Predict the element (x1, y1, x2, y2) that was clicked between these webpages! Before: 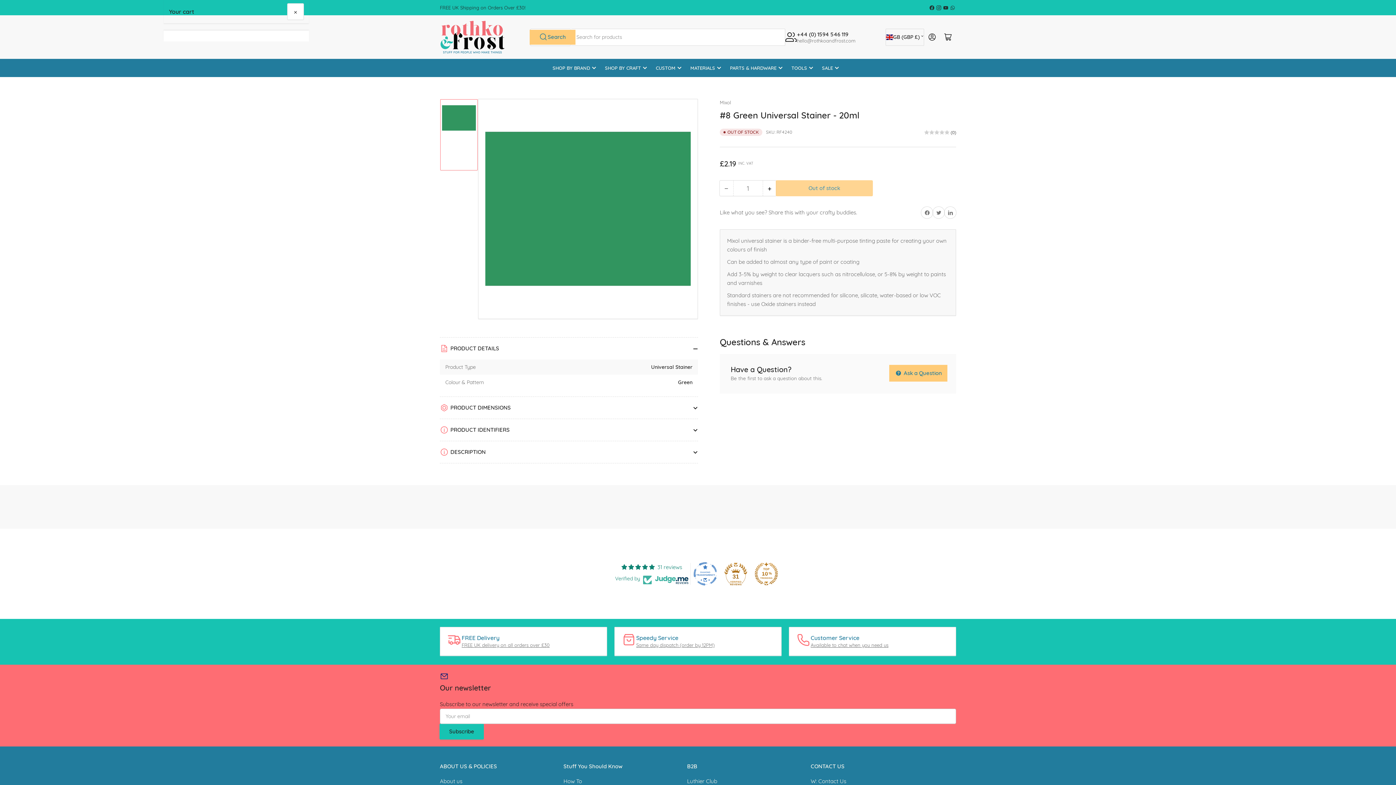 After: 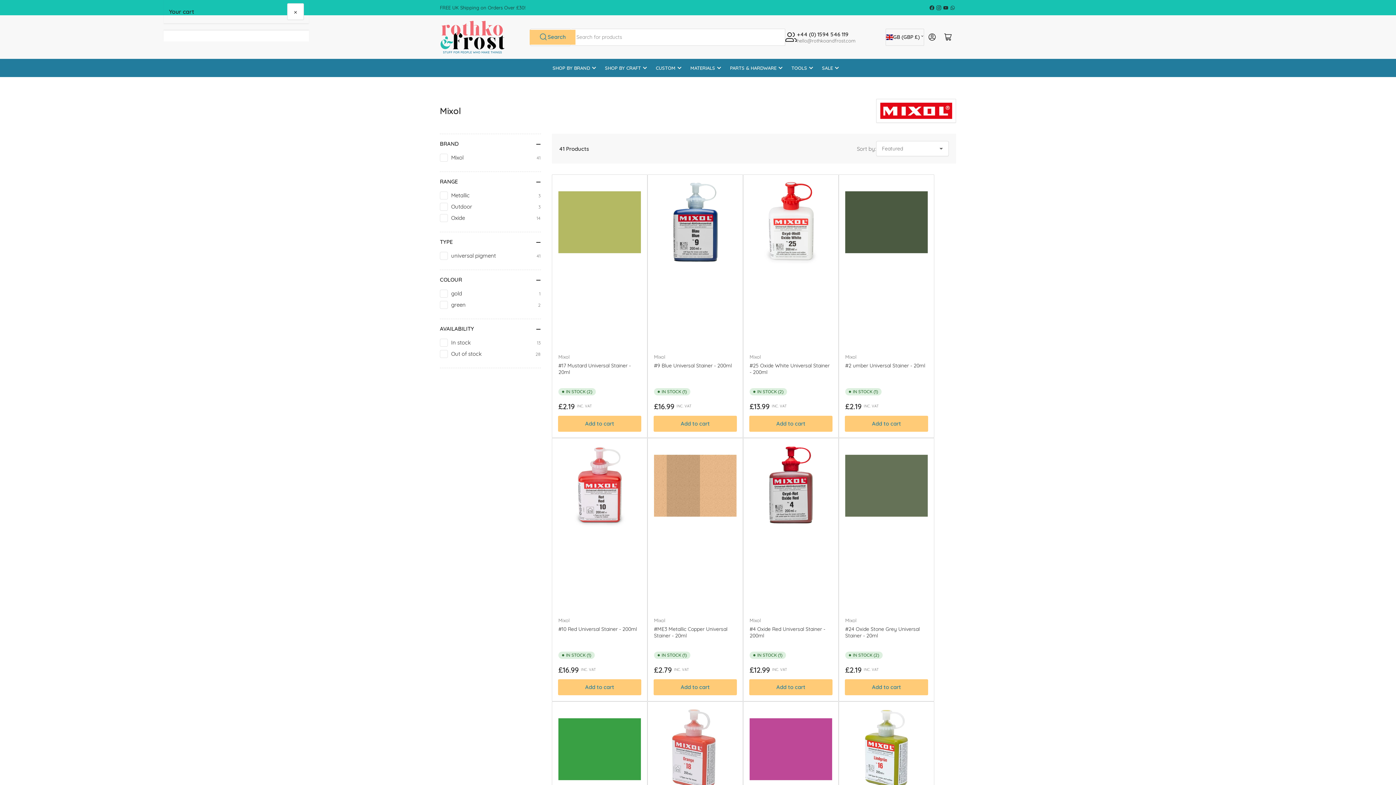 Action: bbox: (720, 99, 731, 105) label: Mixol